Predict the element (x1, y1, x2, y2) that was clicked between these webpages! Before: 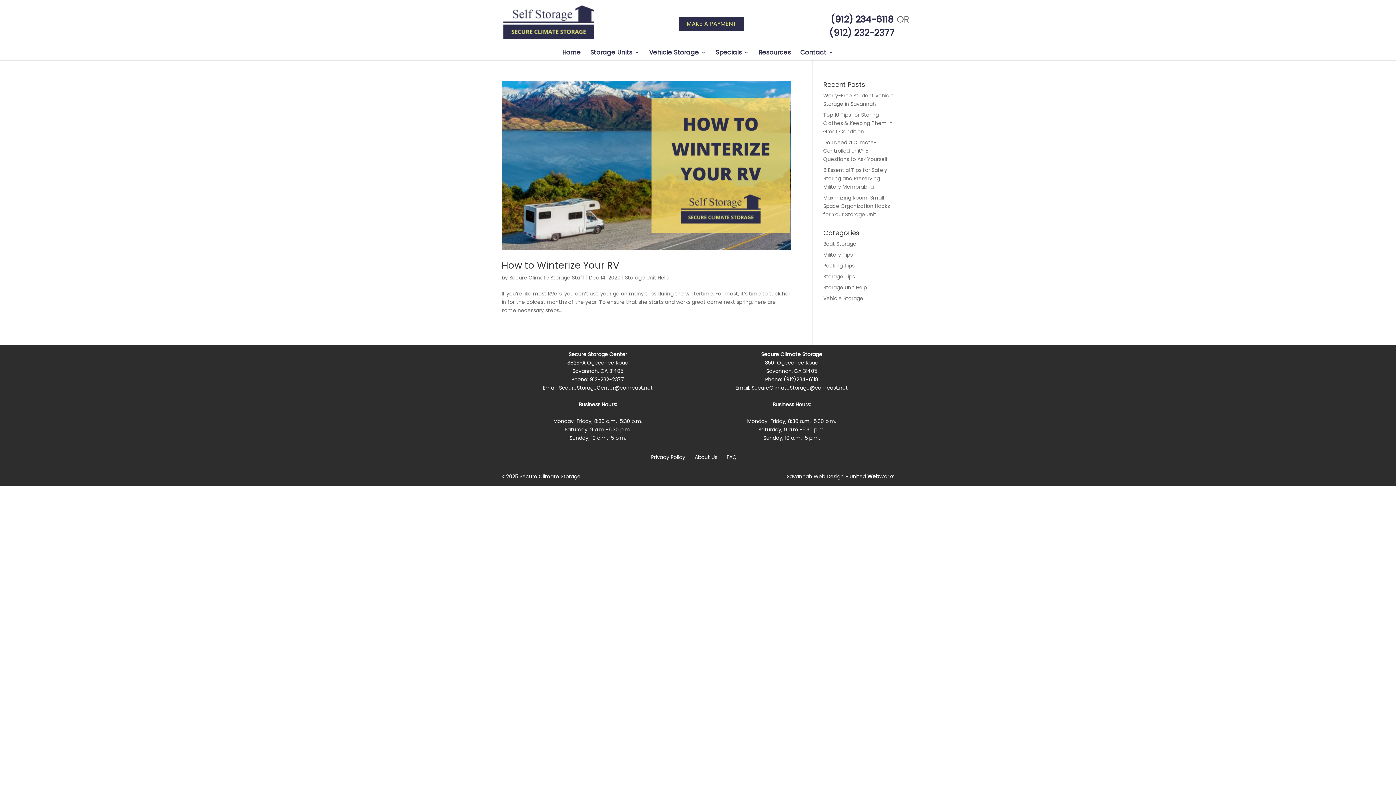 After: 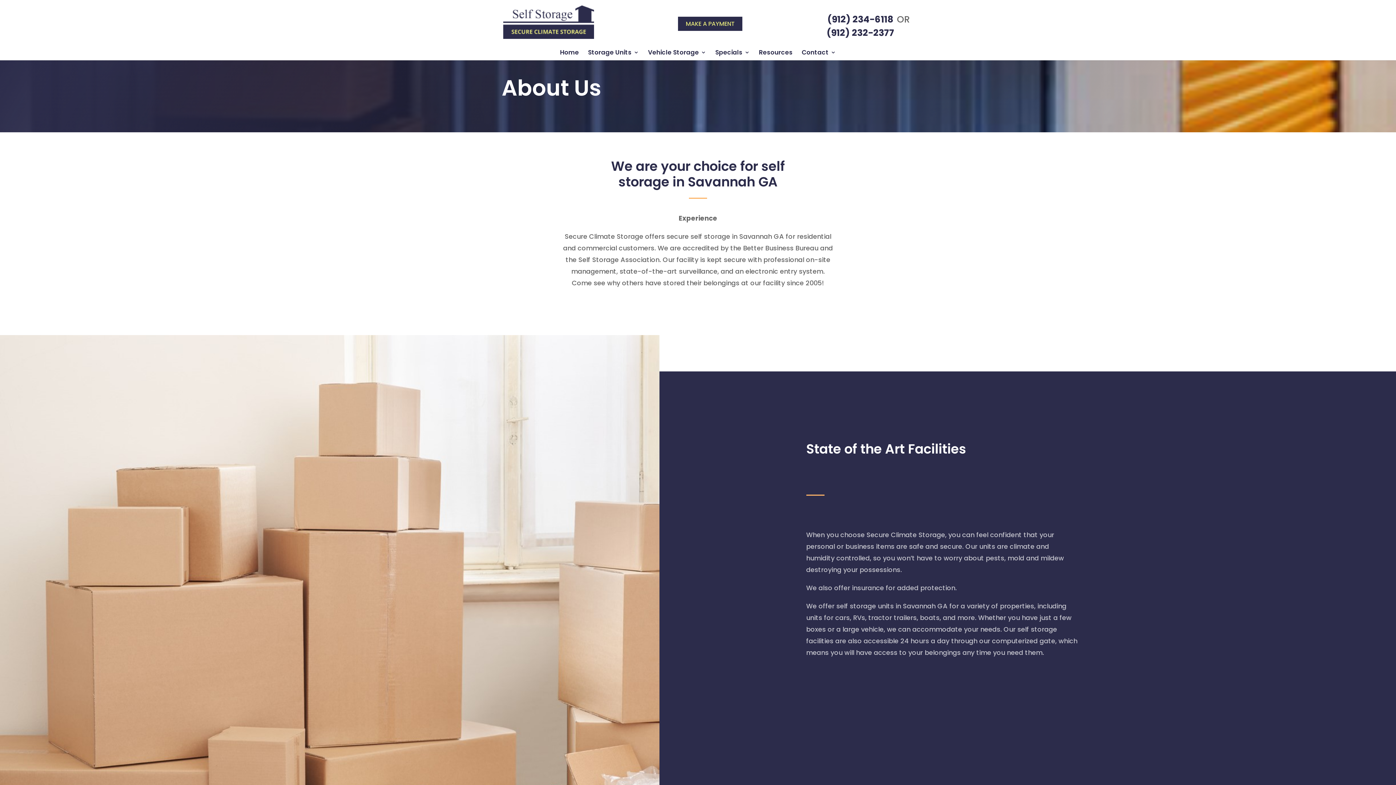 Action: label: About Us bbox: (694, 453, 717, 461)